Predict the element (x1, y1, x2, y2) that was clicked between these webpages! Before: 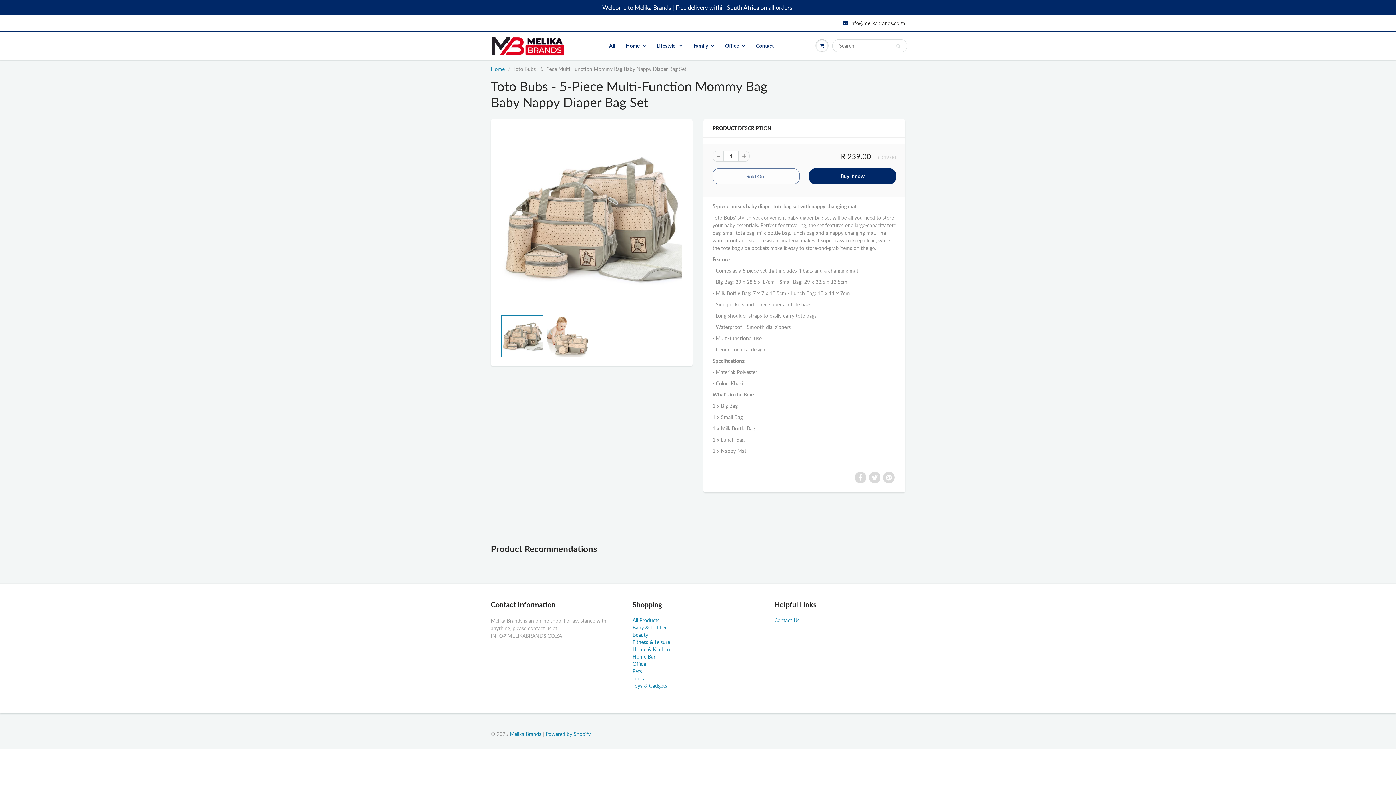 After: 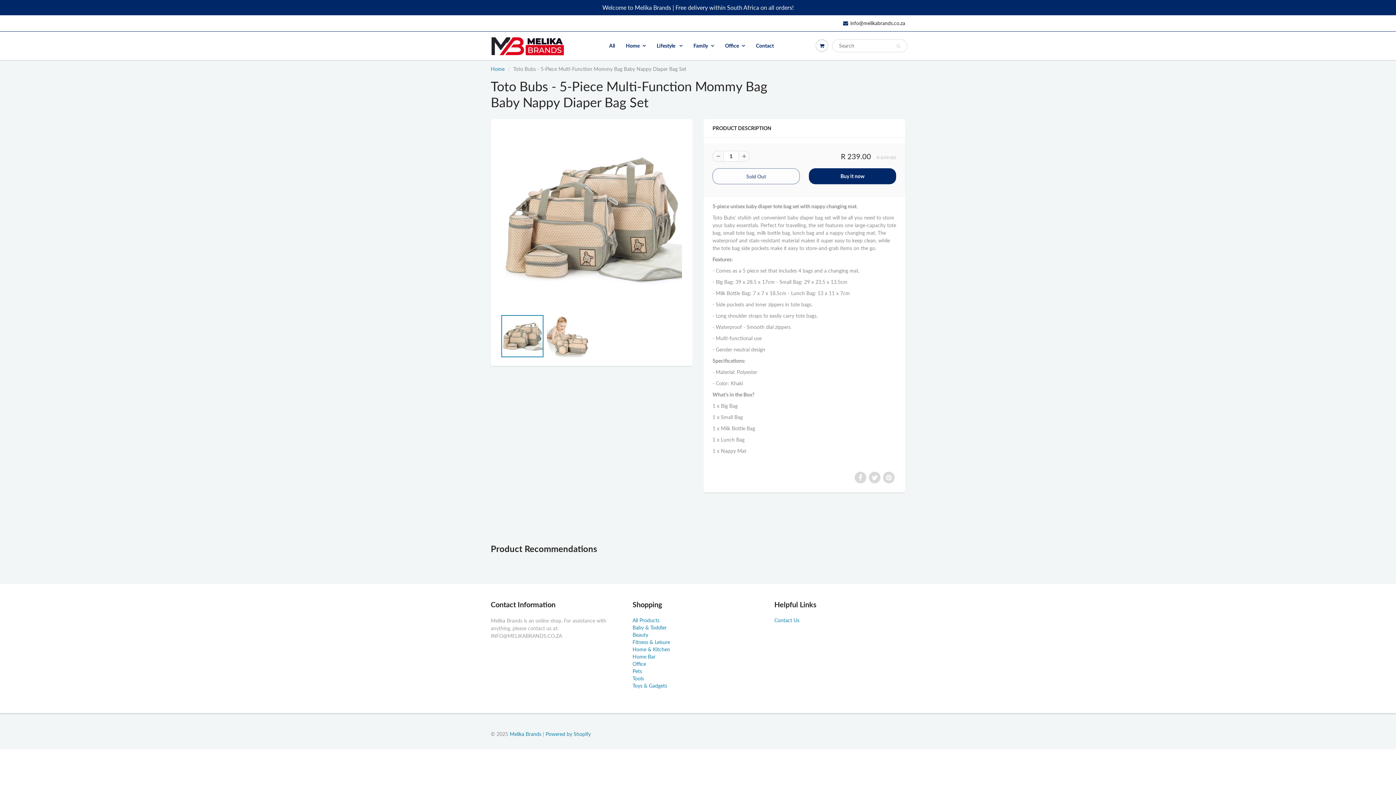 Action: bbox: (712, 150, 723, 161)